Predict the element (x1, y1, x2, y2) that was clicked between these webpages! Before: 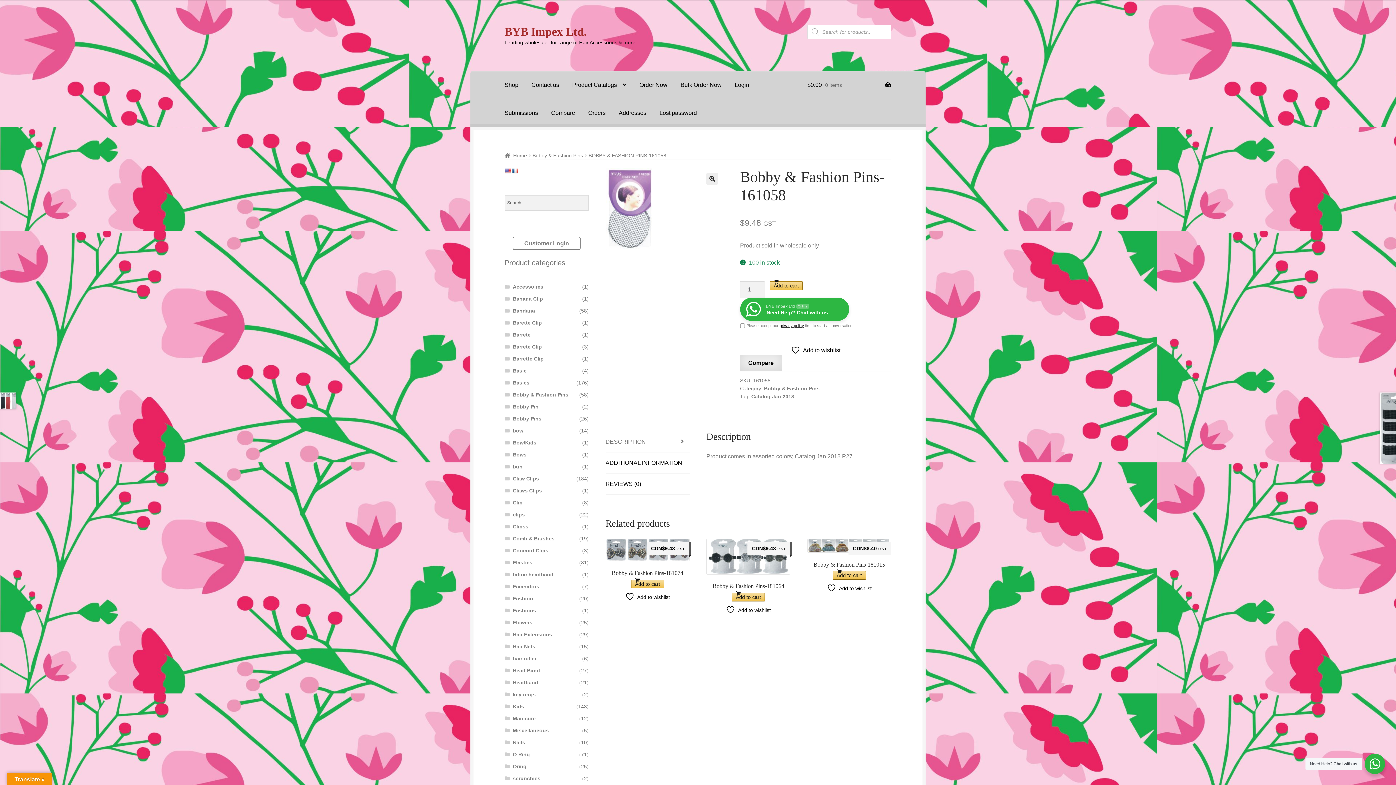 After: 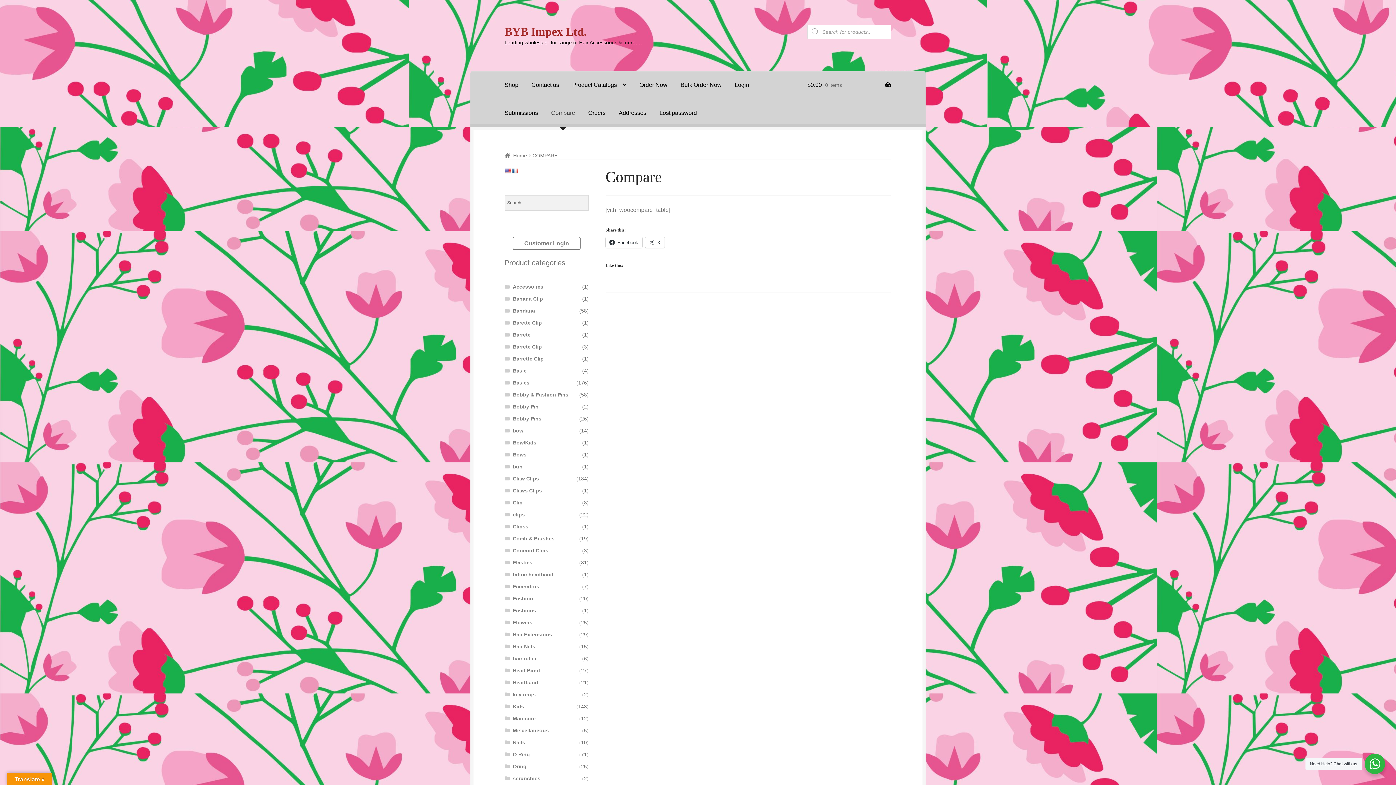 Action: bbox: (545, 99, 581, 126) label: Compare